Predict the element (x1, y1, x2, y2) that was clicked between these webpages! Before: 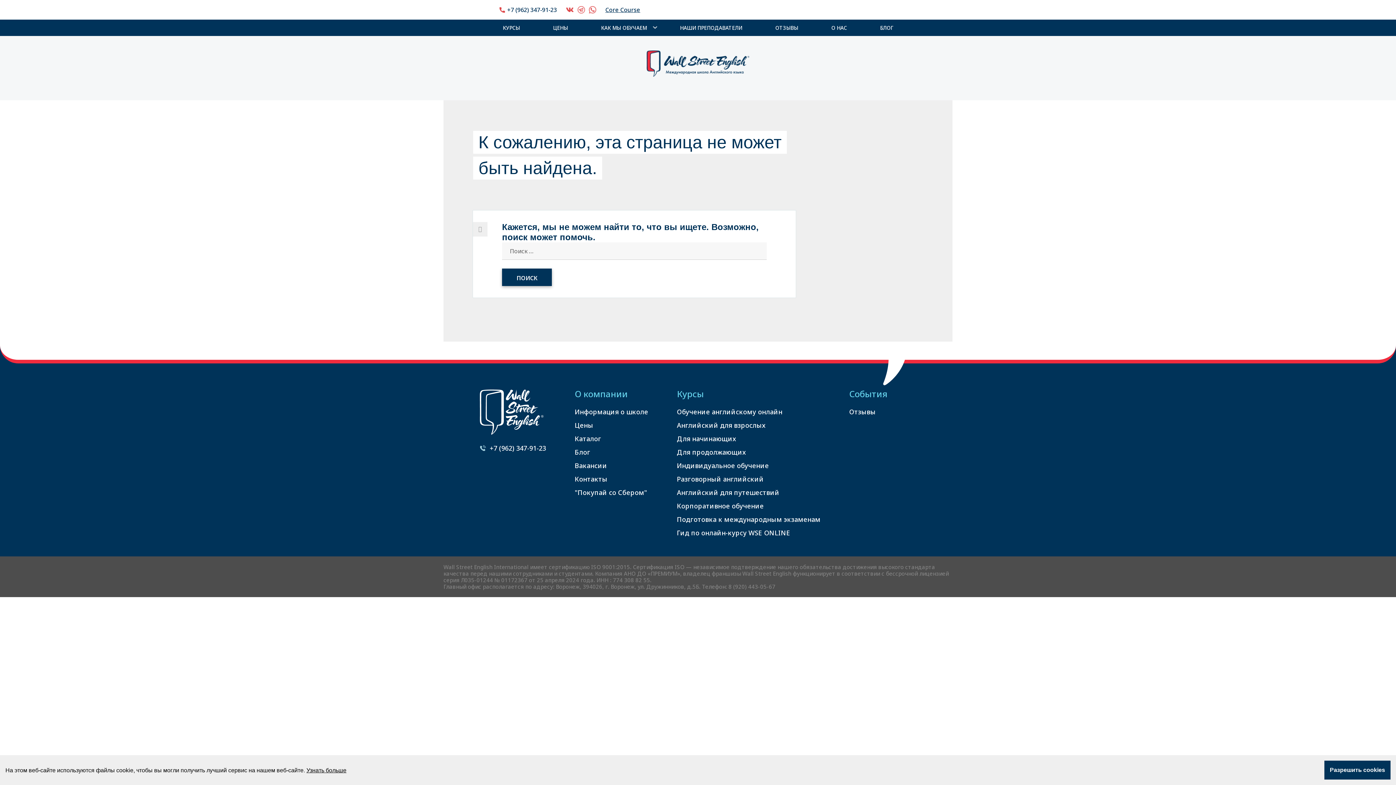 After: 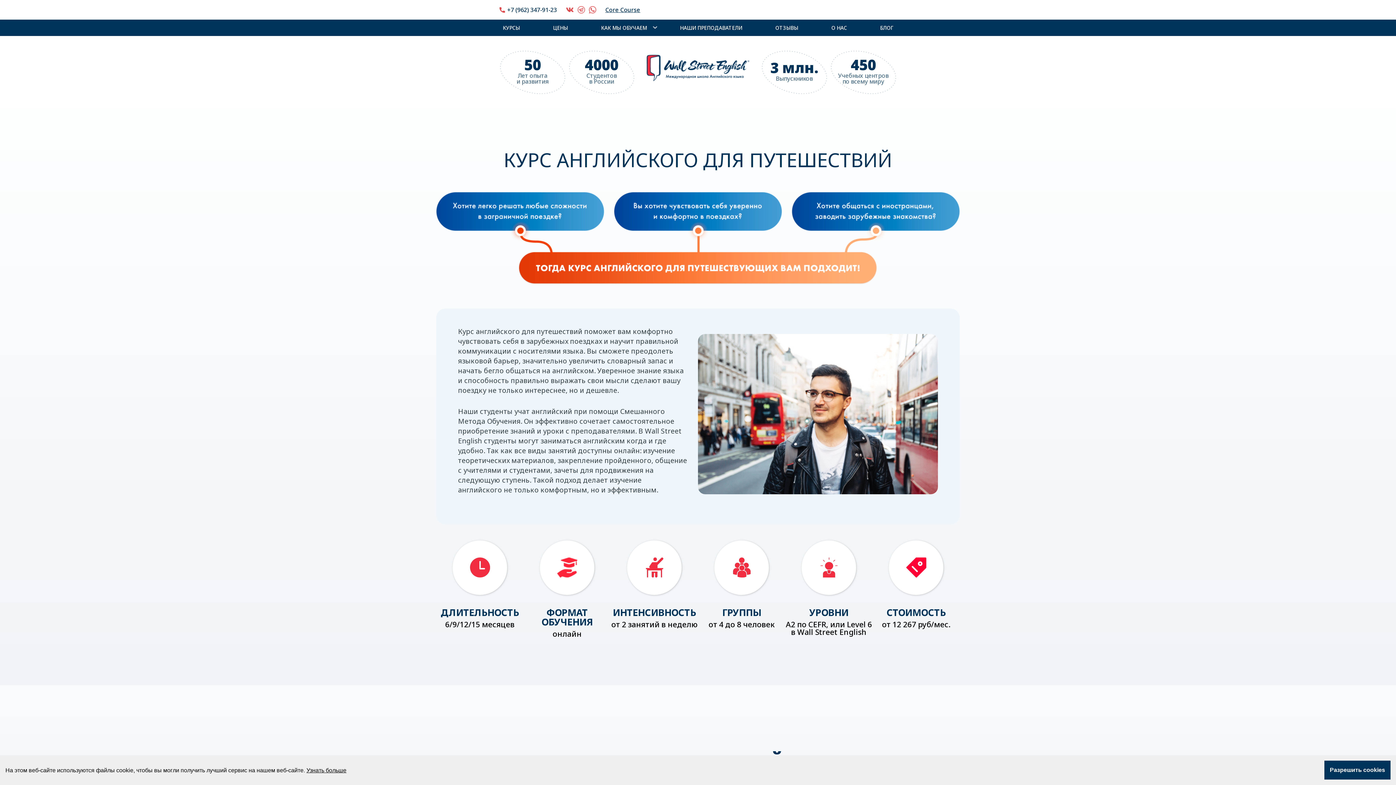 Action: label: Английский для путешествий bbox: (677, 488, 820, 497)